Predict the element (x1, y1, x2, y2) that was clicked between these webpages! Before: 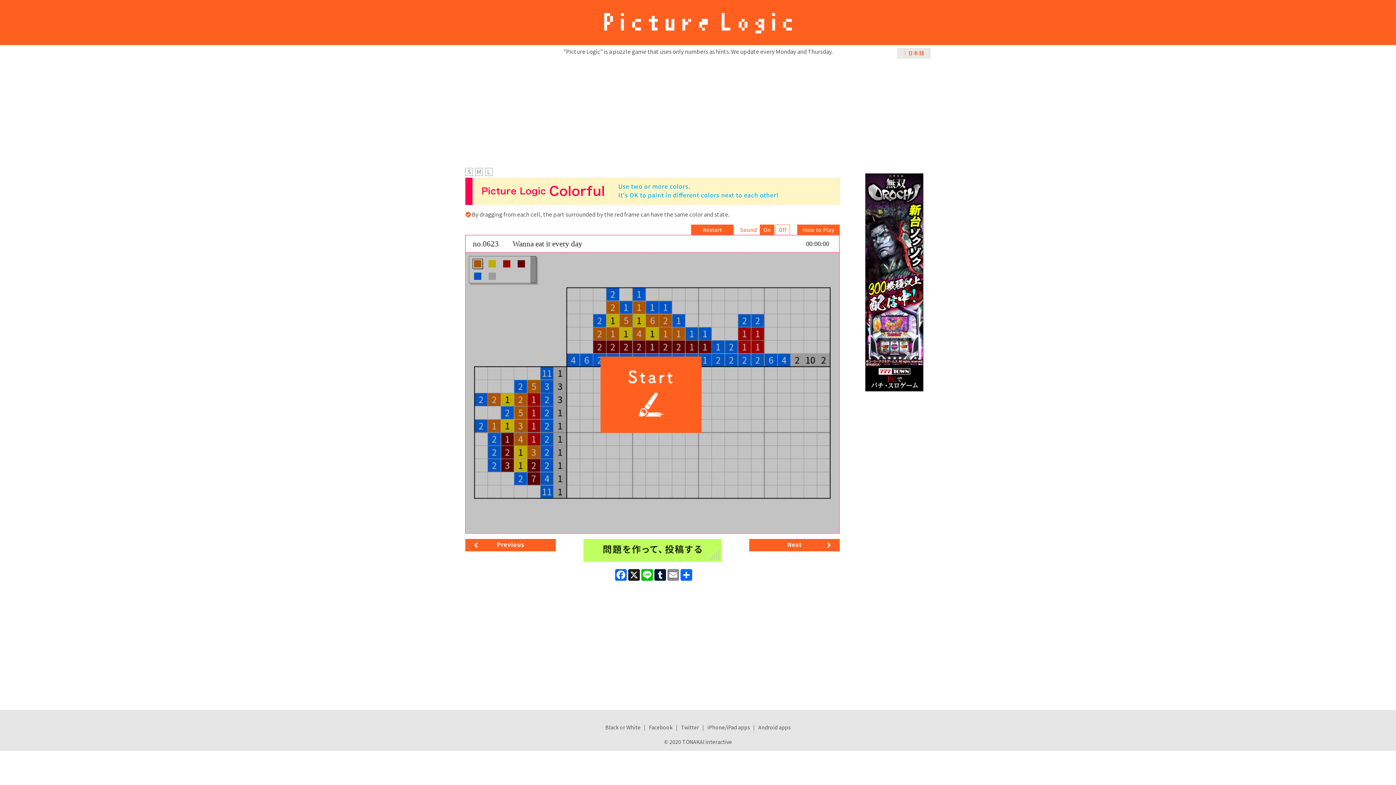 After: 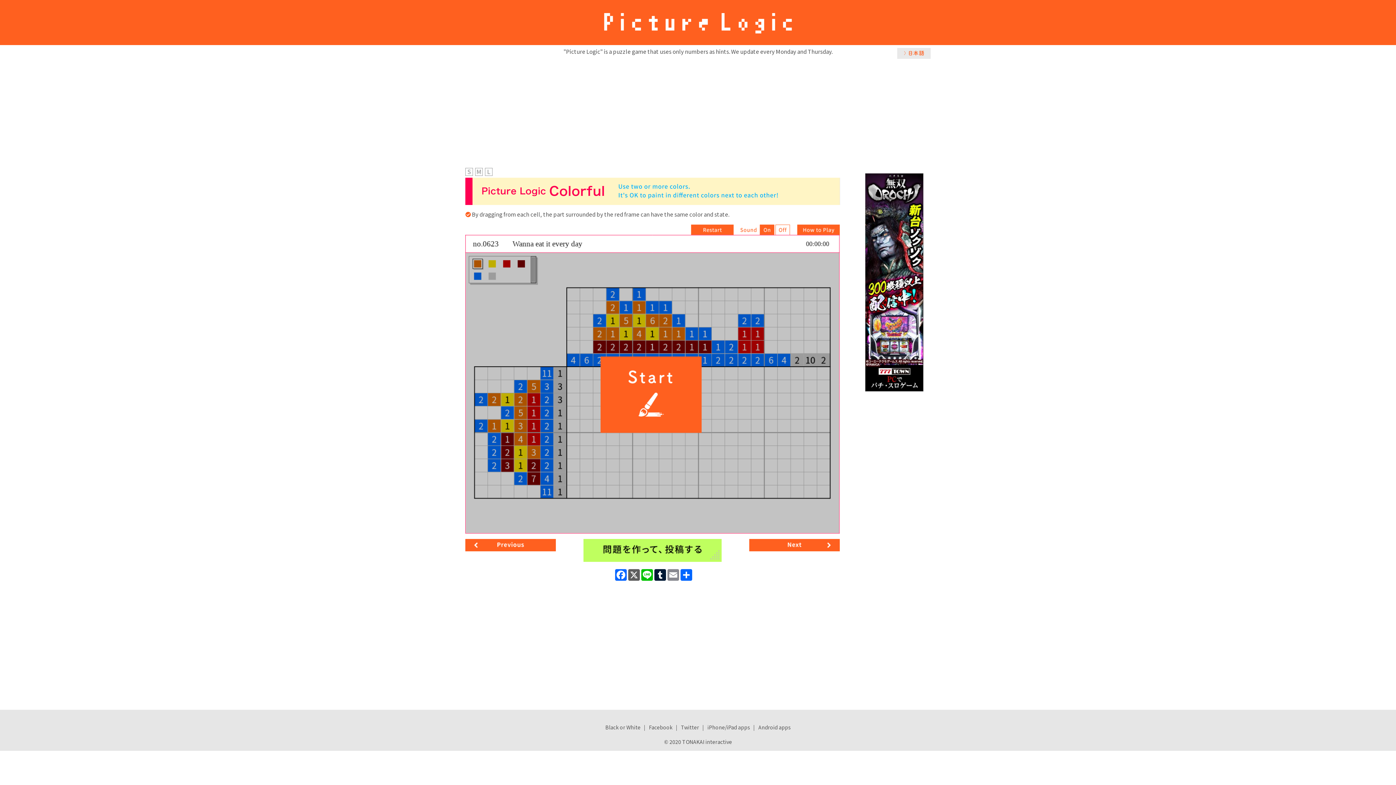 Action: label: X bbox: (627, 569, 640, 581)